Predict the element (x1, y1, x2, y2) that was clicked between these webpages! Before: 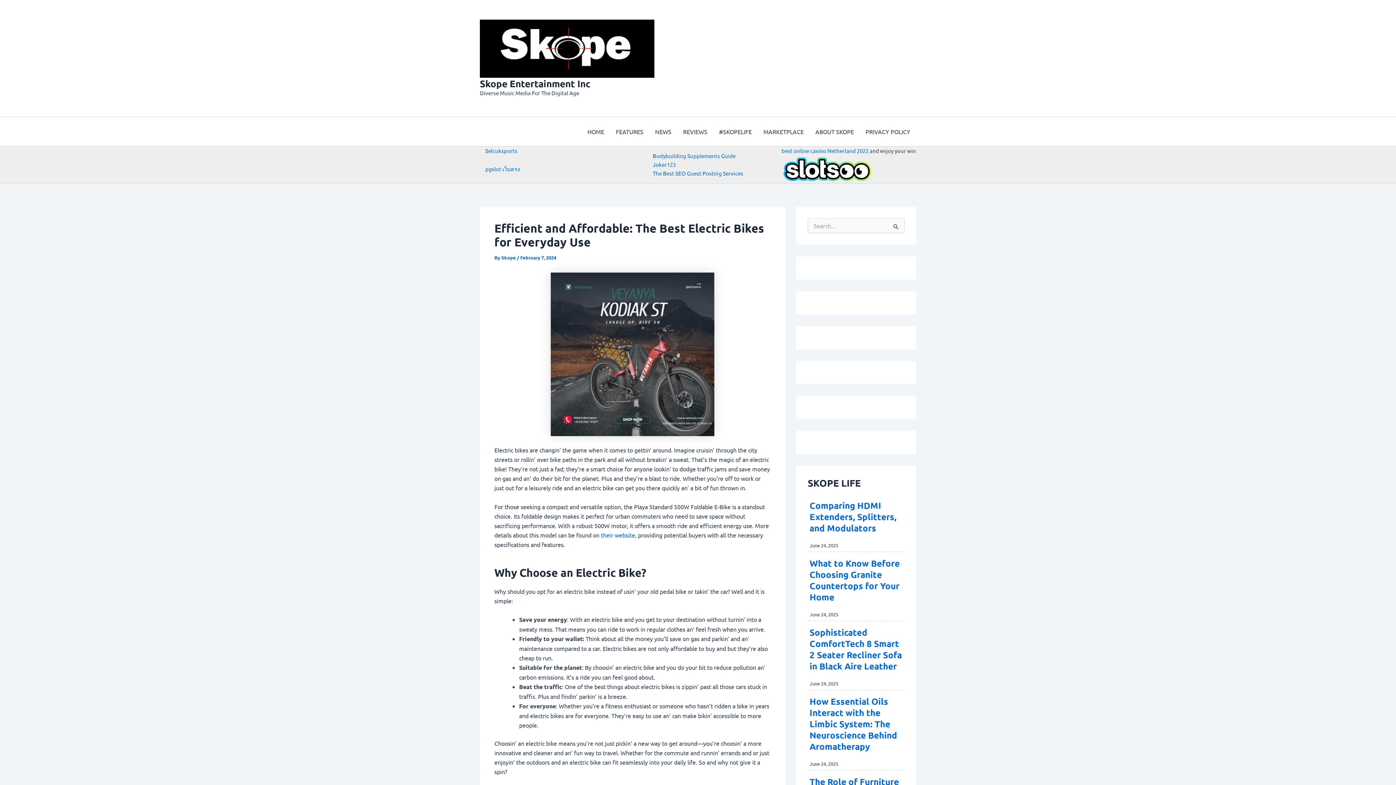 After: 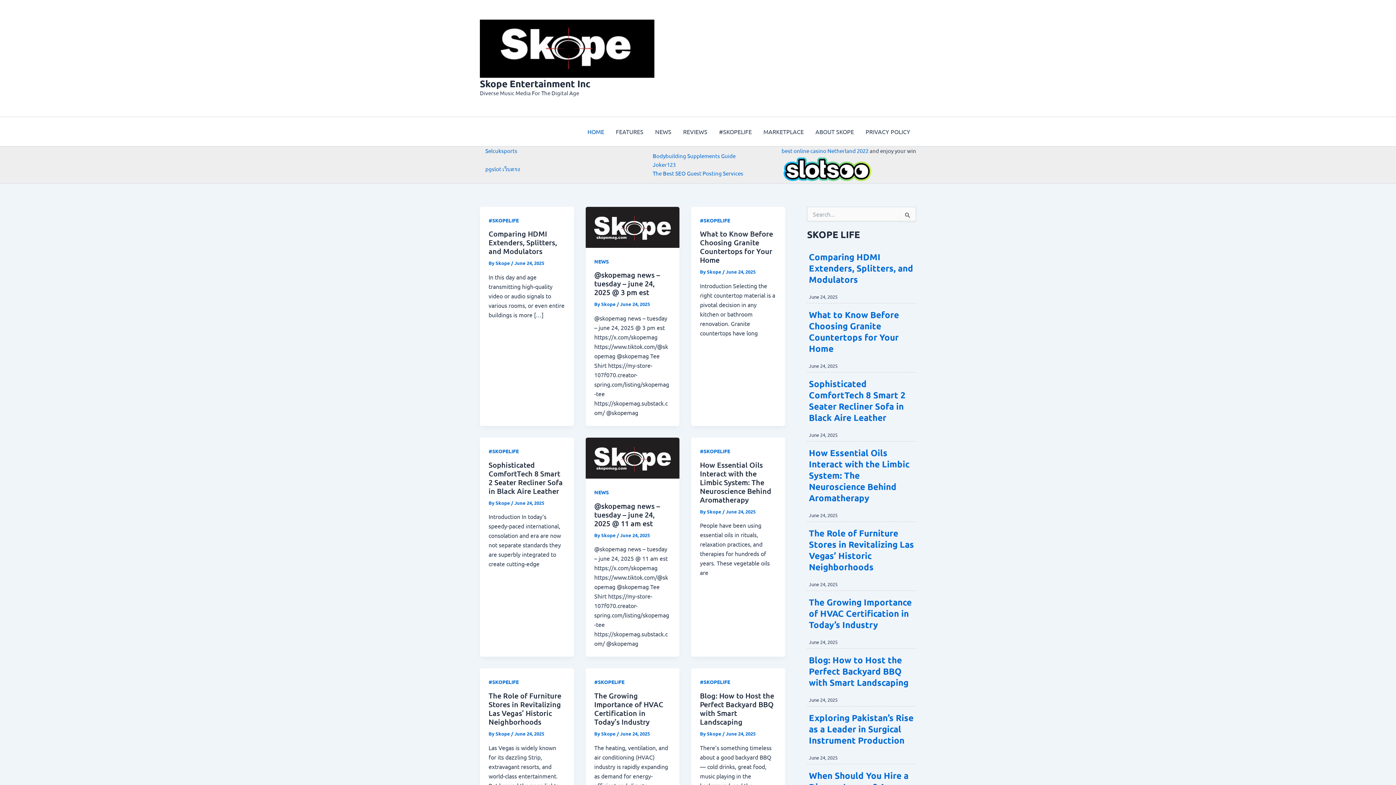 Action: label: HOME bbox: (581, 117, 610, 146)